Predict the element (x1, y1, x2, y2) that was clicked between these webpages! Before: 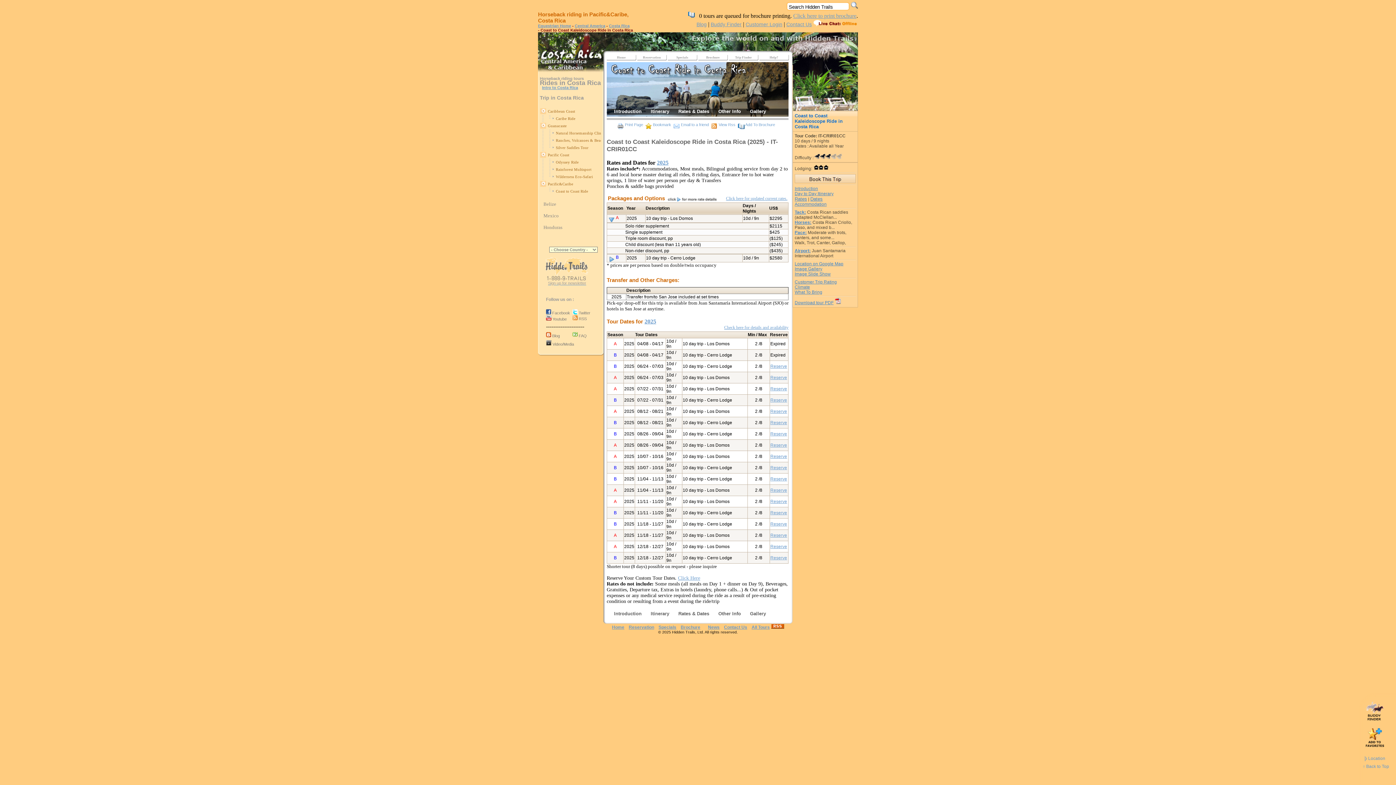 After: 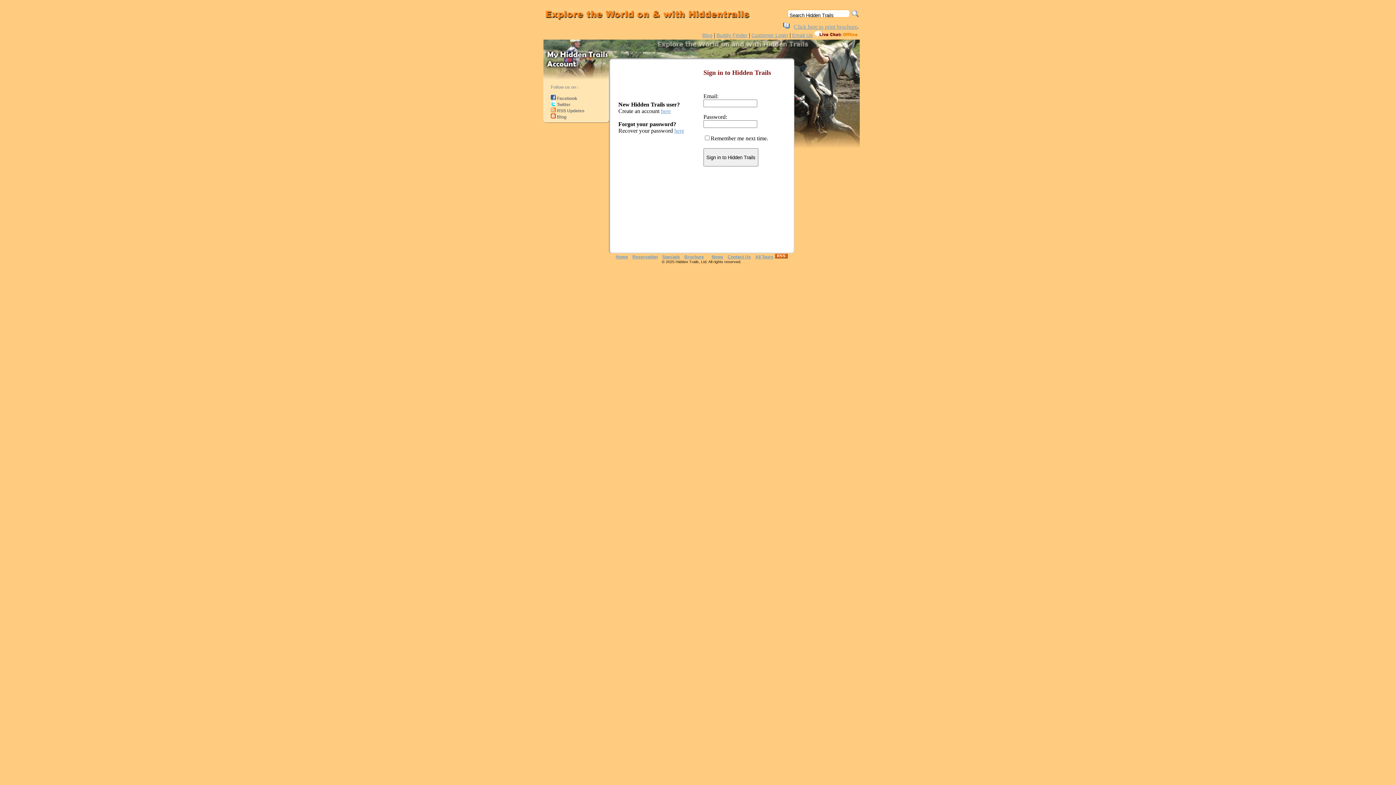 Action: bbox: (770, 476, 787, 481) label: Reserve